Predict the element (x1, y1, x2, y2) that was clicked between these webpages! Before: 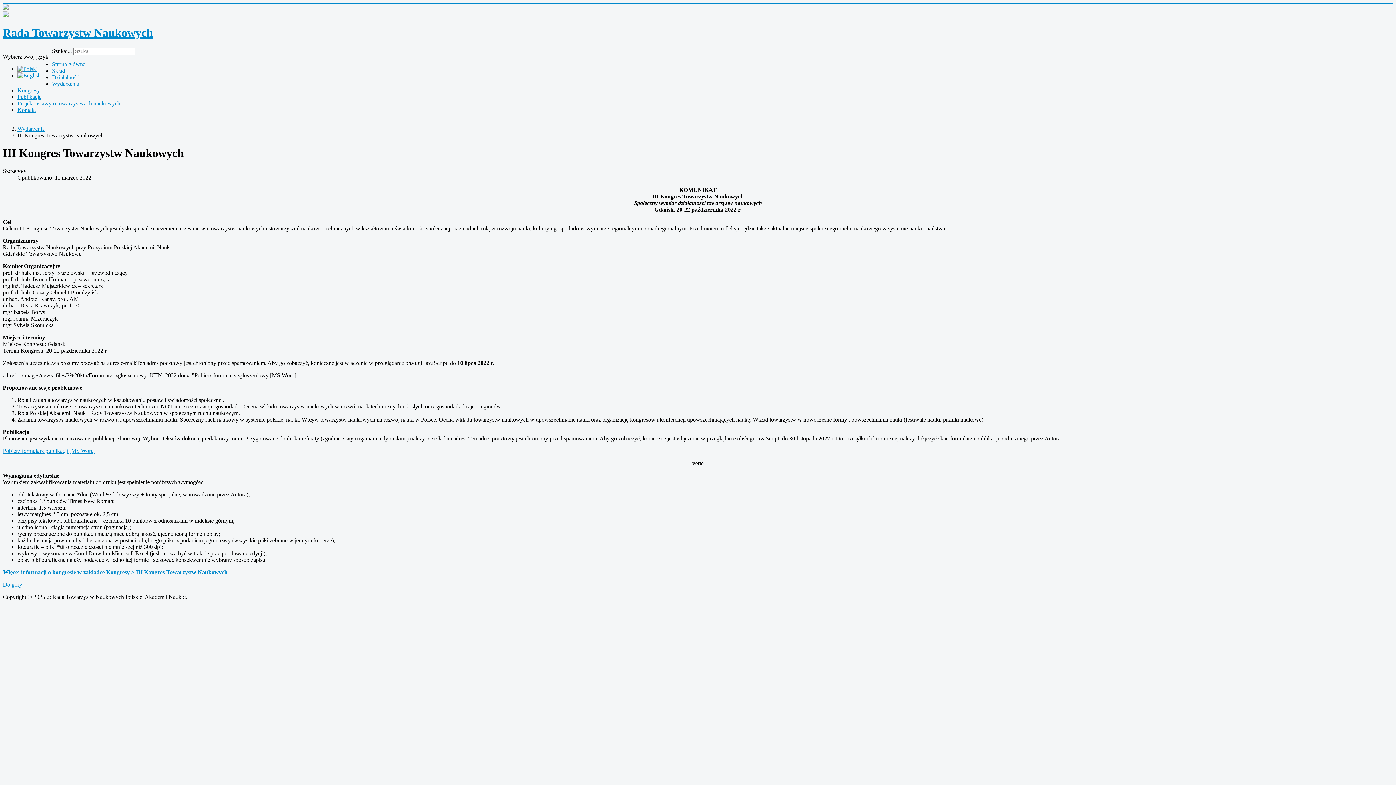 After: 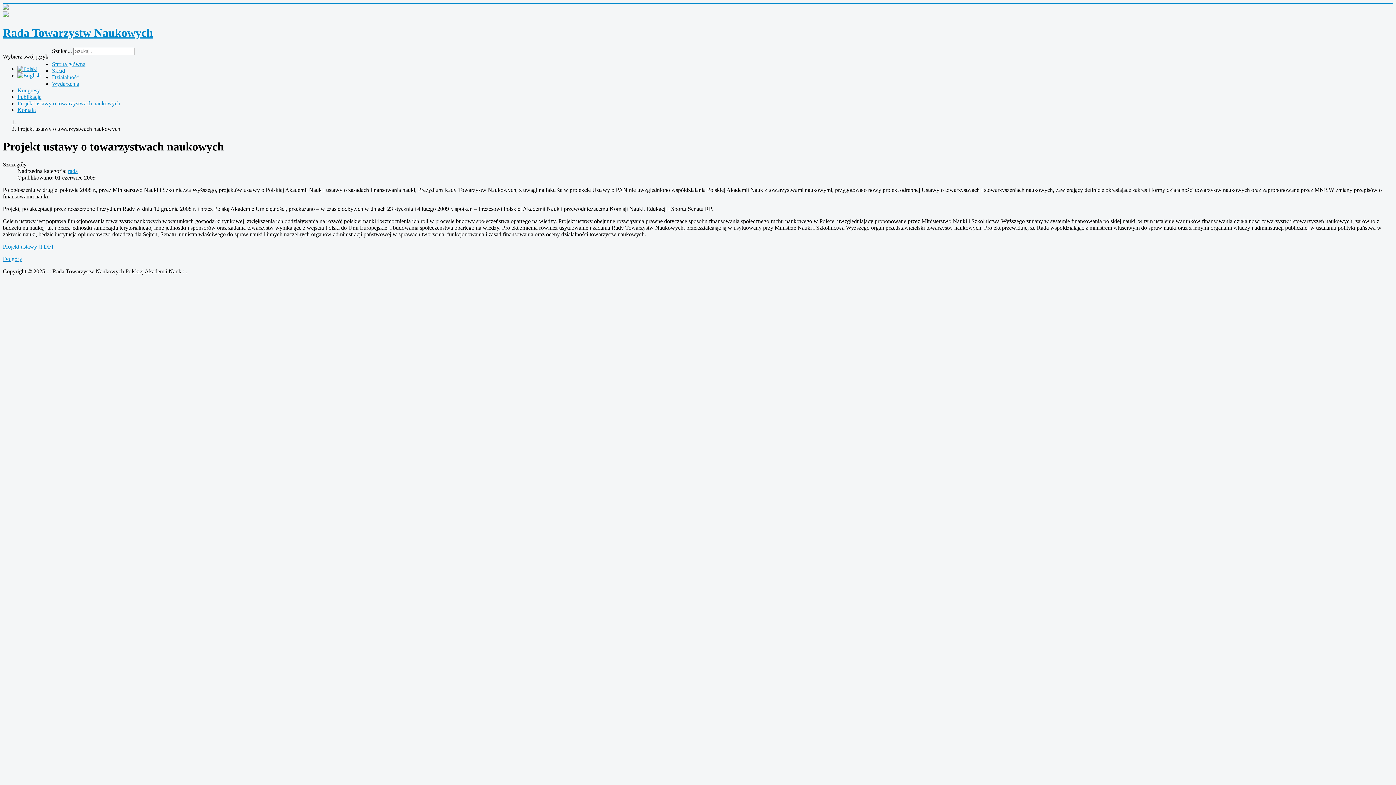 Action: bbox: (17, 100, 120, 106) label: Projekt ustawy o towarzystwach naukowych